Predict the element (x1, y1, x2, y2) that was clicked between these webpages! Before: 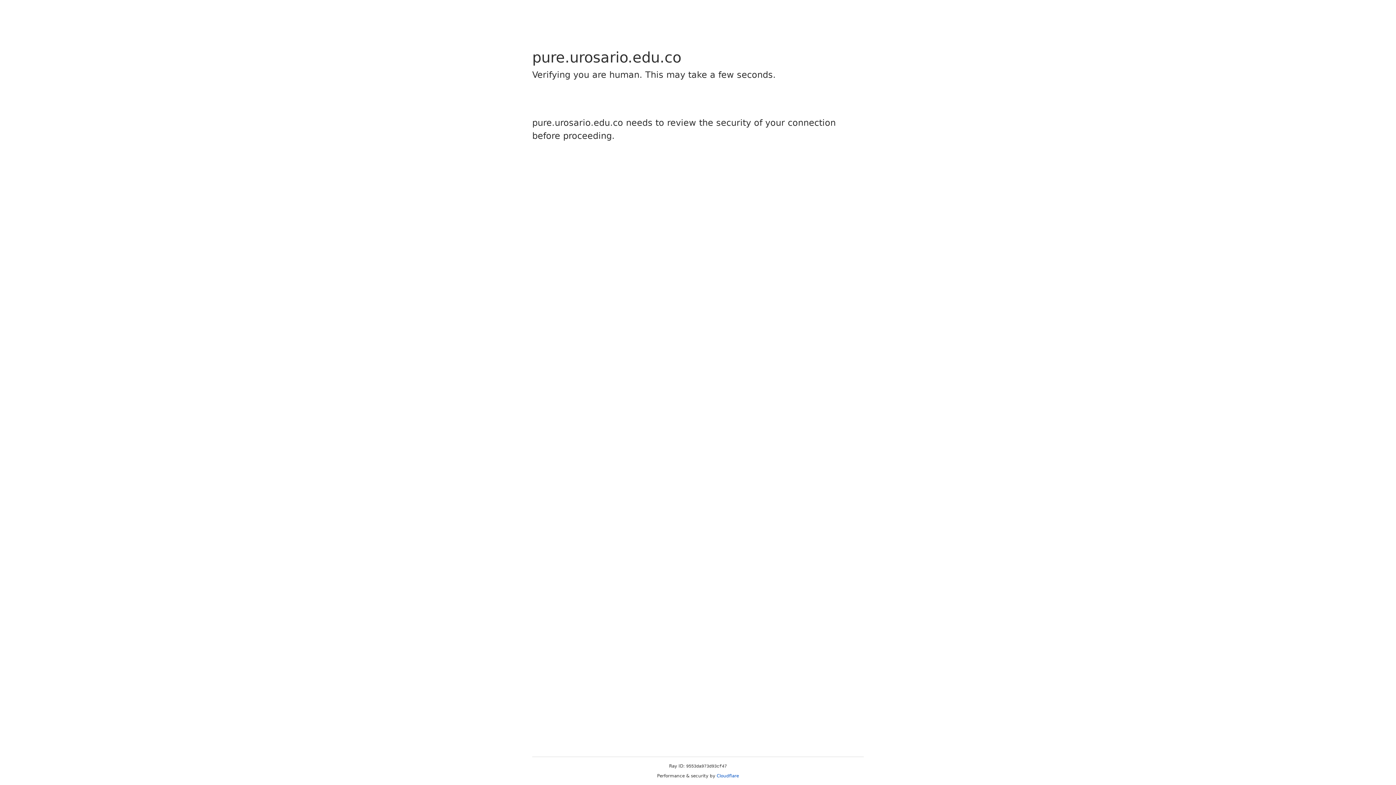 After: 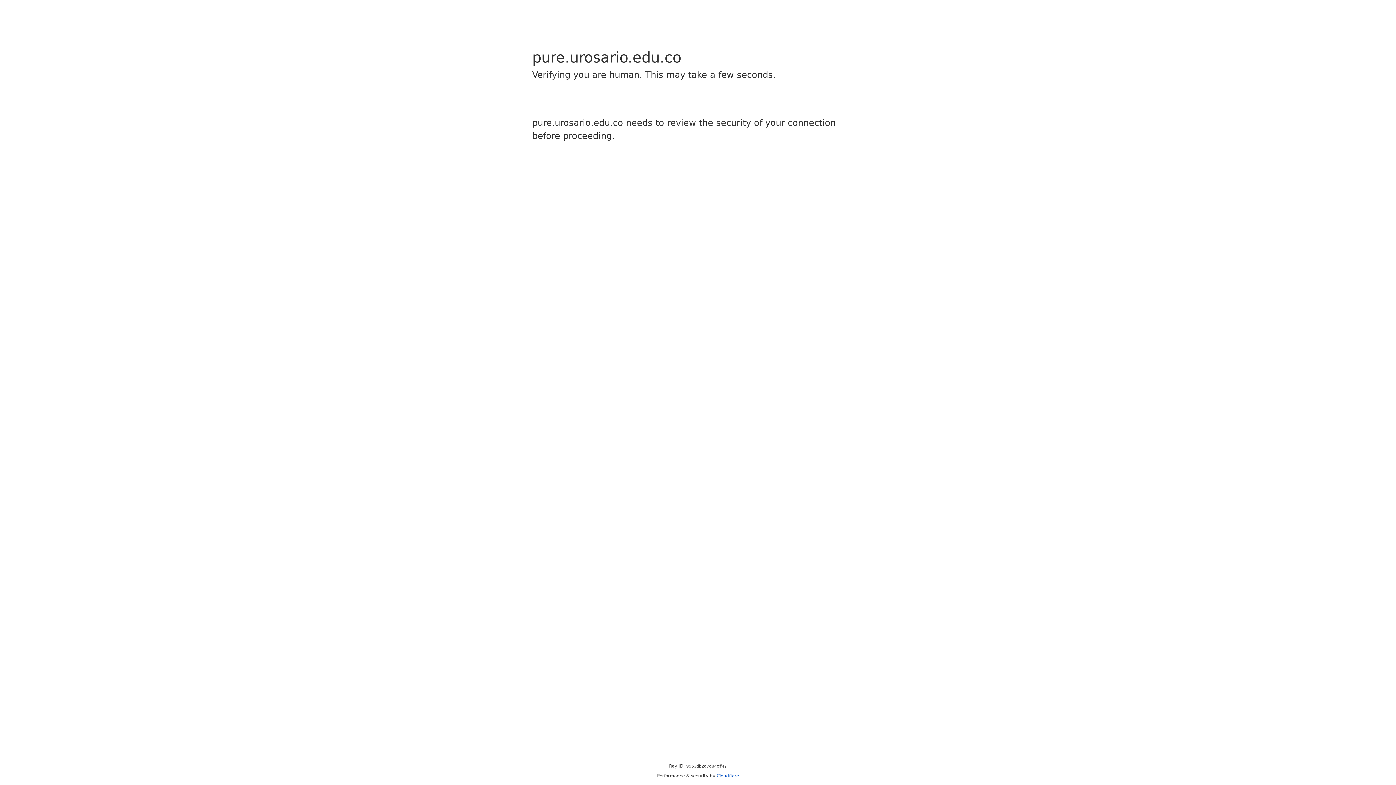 Action: label: Cloudflare bbox: (716, 773, 739, 778)